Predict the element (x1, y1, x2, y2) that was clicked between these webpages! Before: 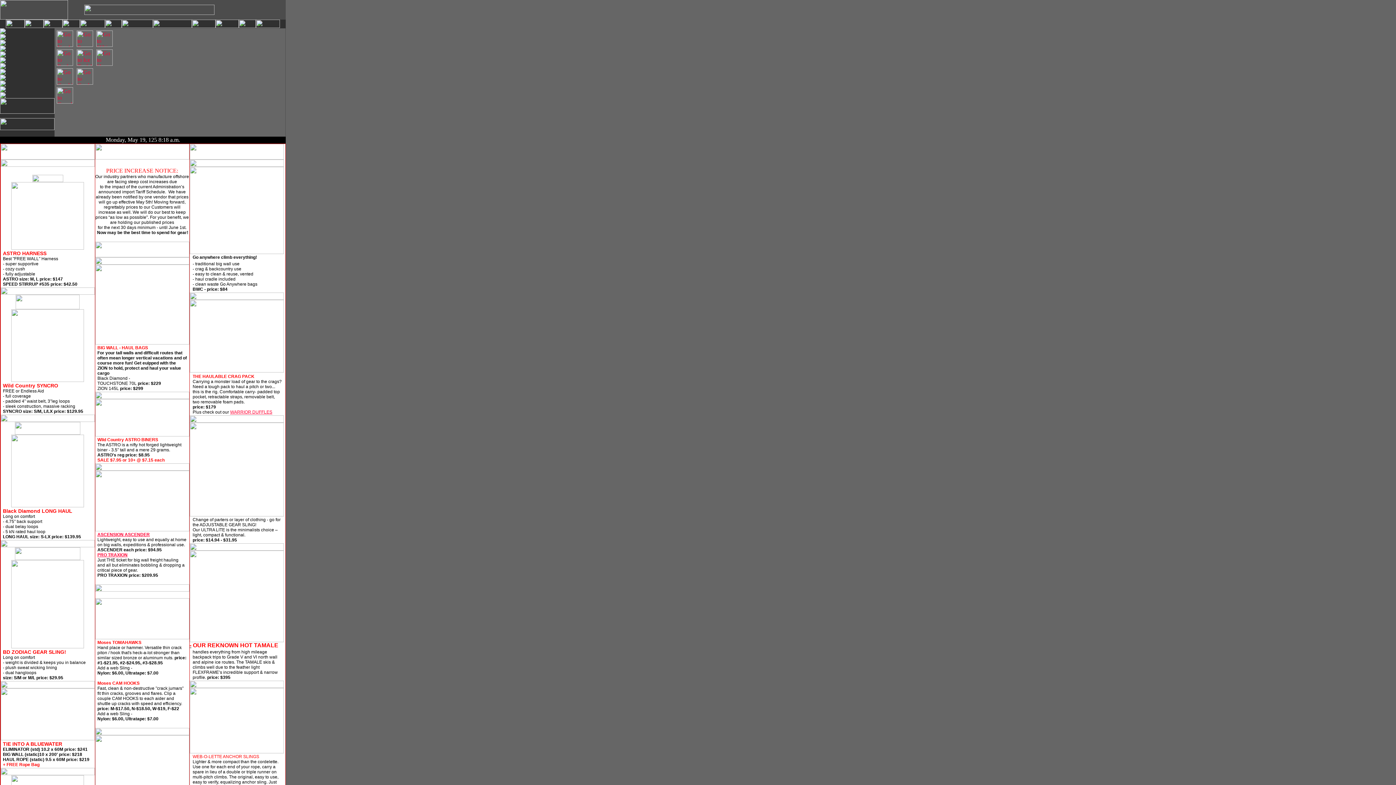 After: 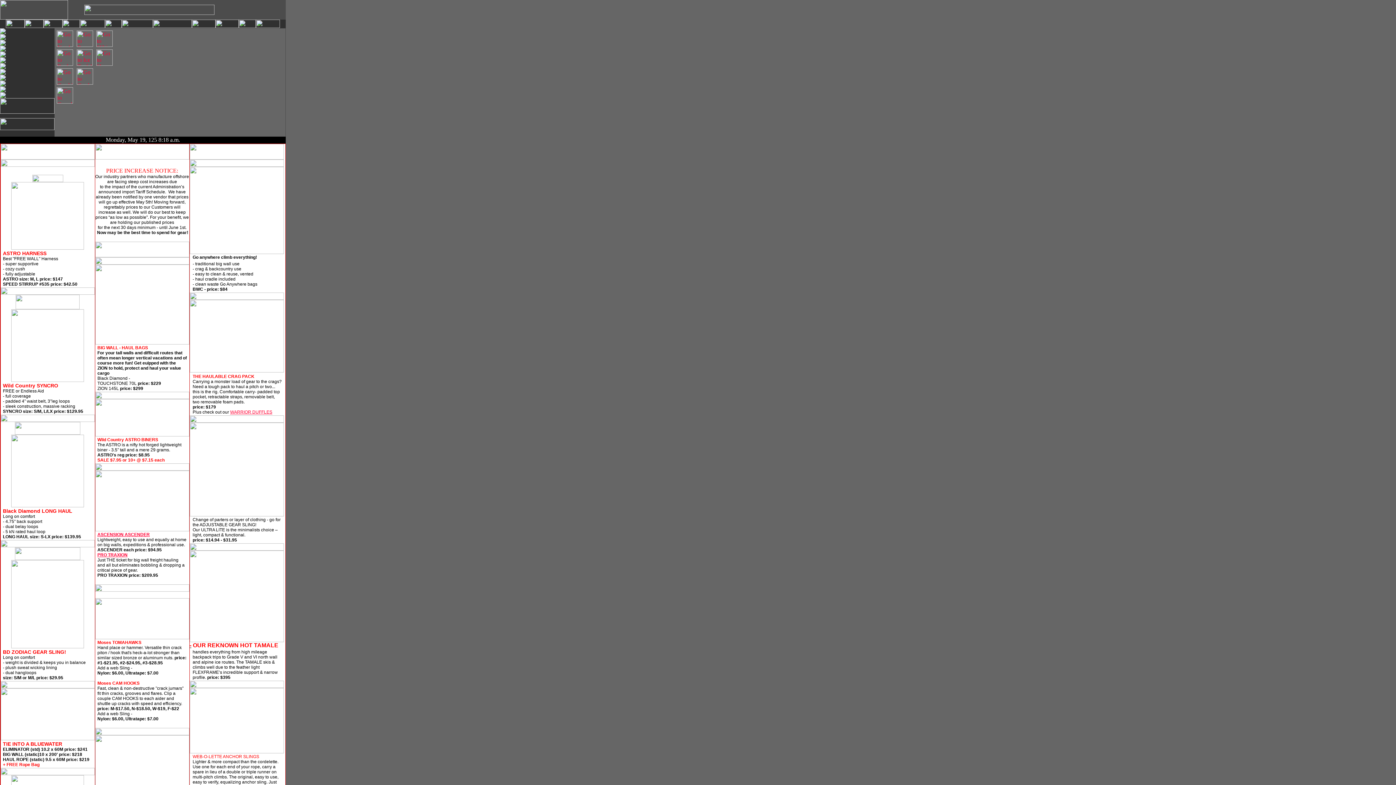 Action: bbox: (80, 22, 105, 29)